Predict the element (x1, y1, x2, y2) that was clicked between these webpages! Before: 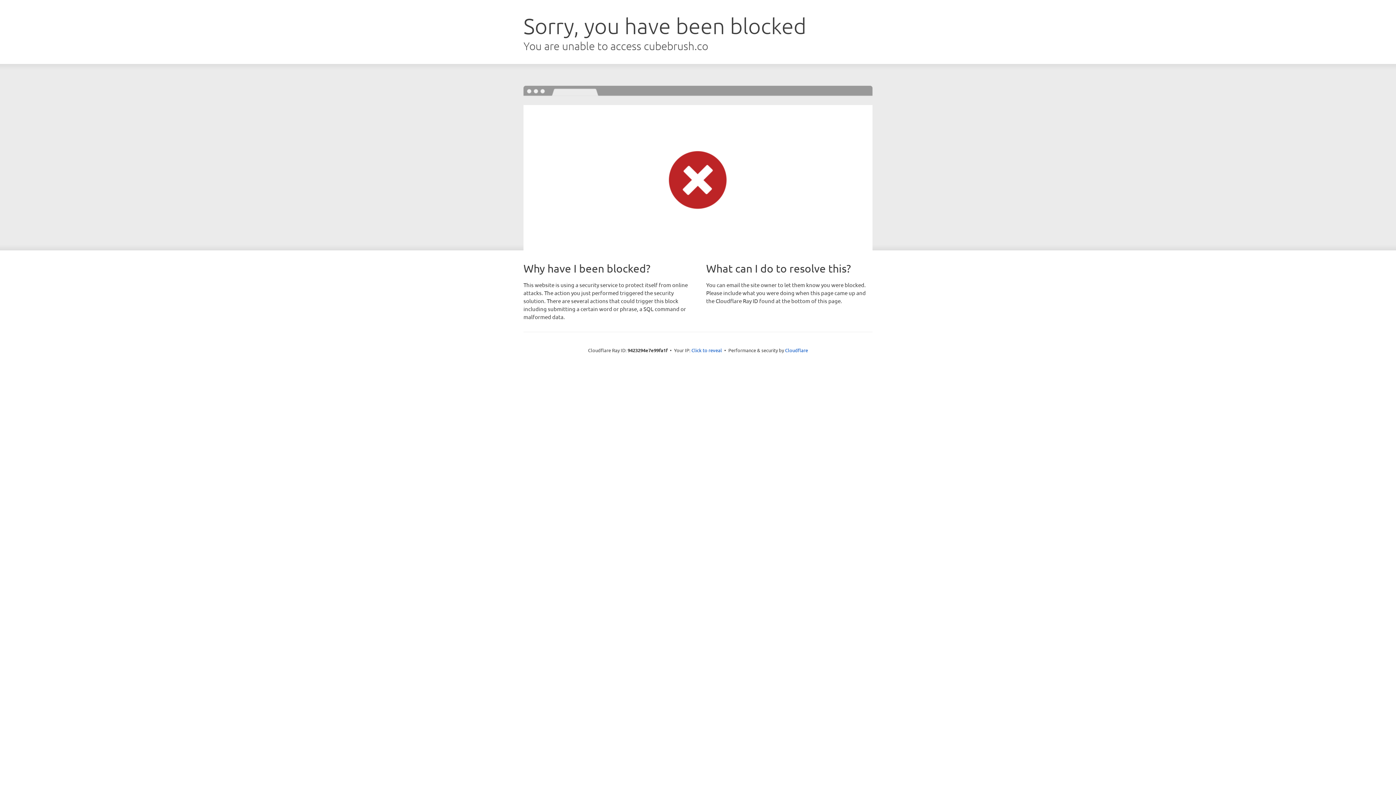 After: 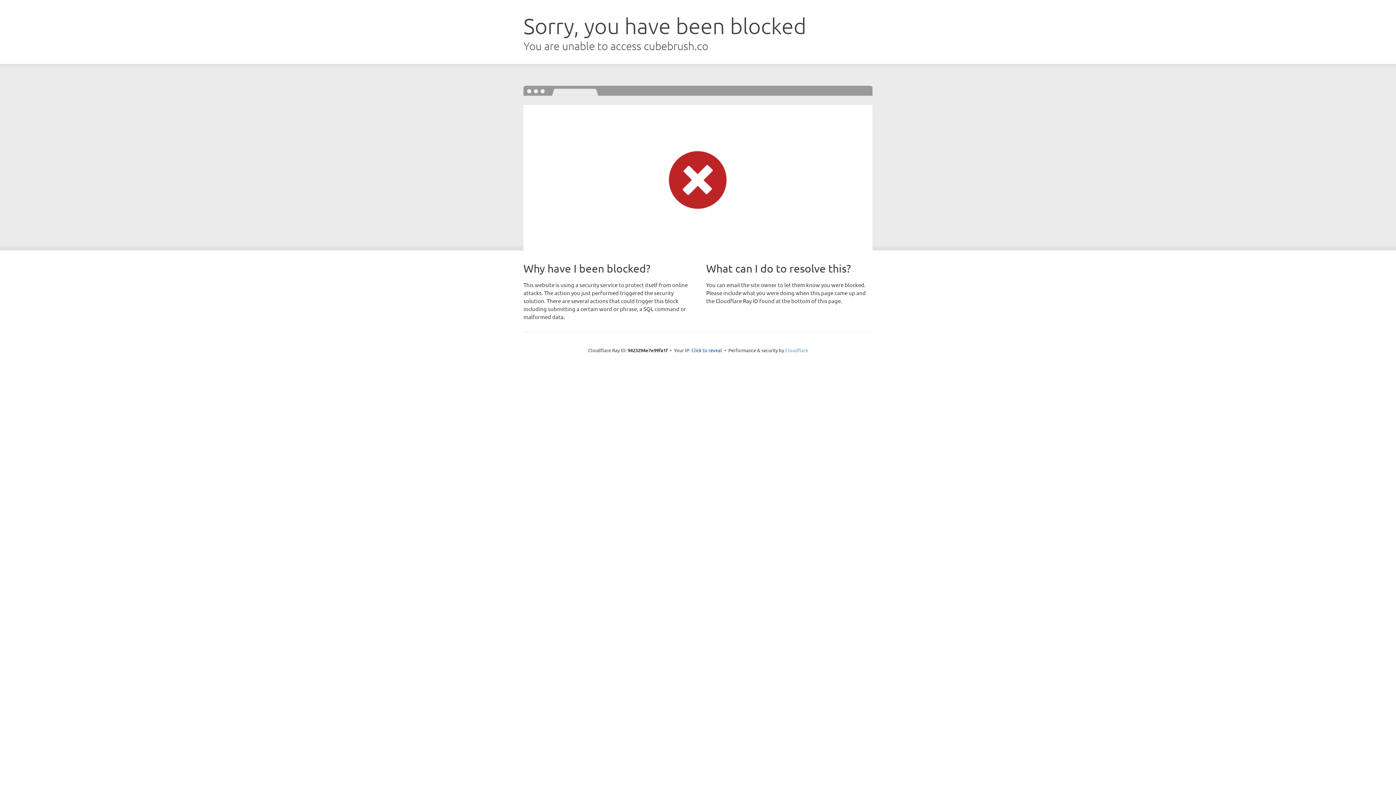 Action: bbox: (785, 347, 808, 353) label: Cloudflare